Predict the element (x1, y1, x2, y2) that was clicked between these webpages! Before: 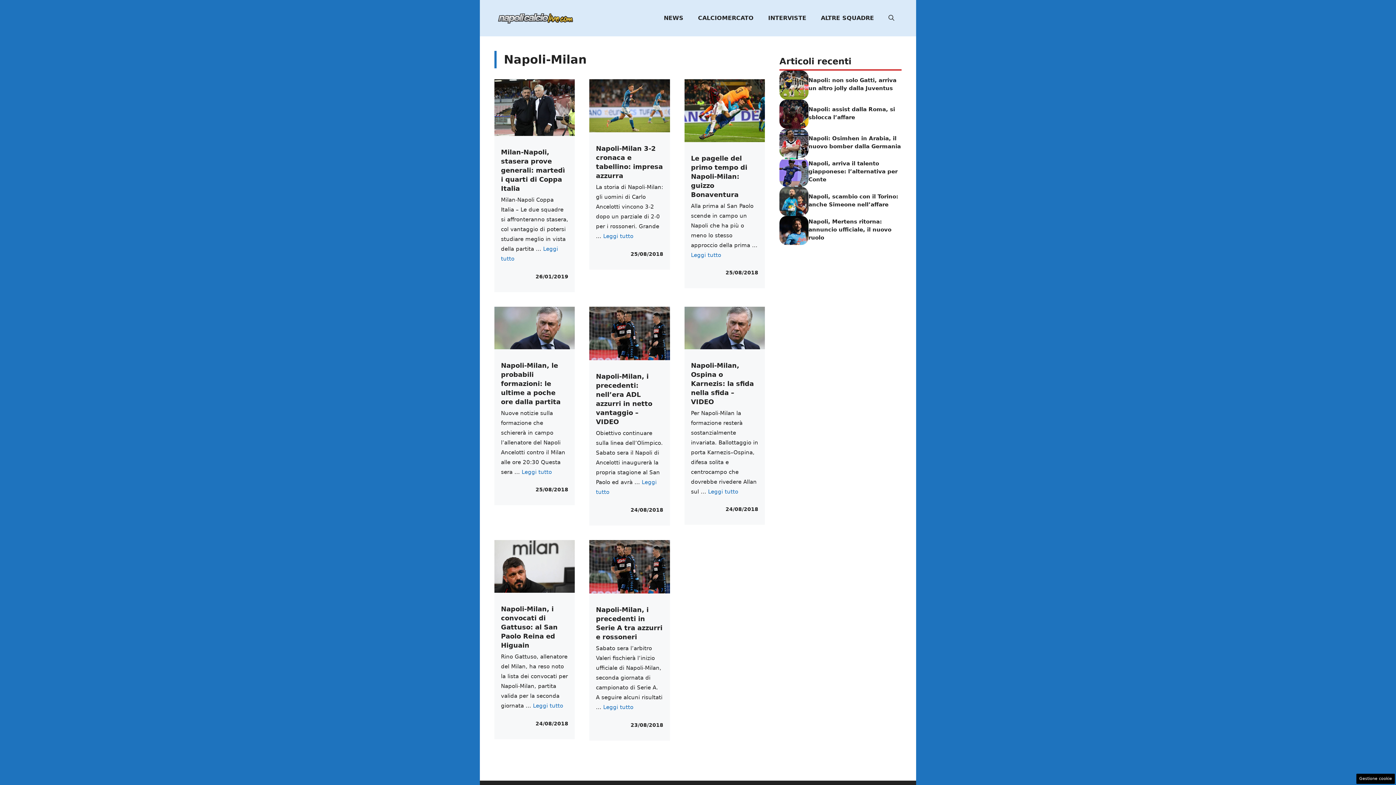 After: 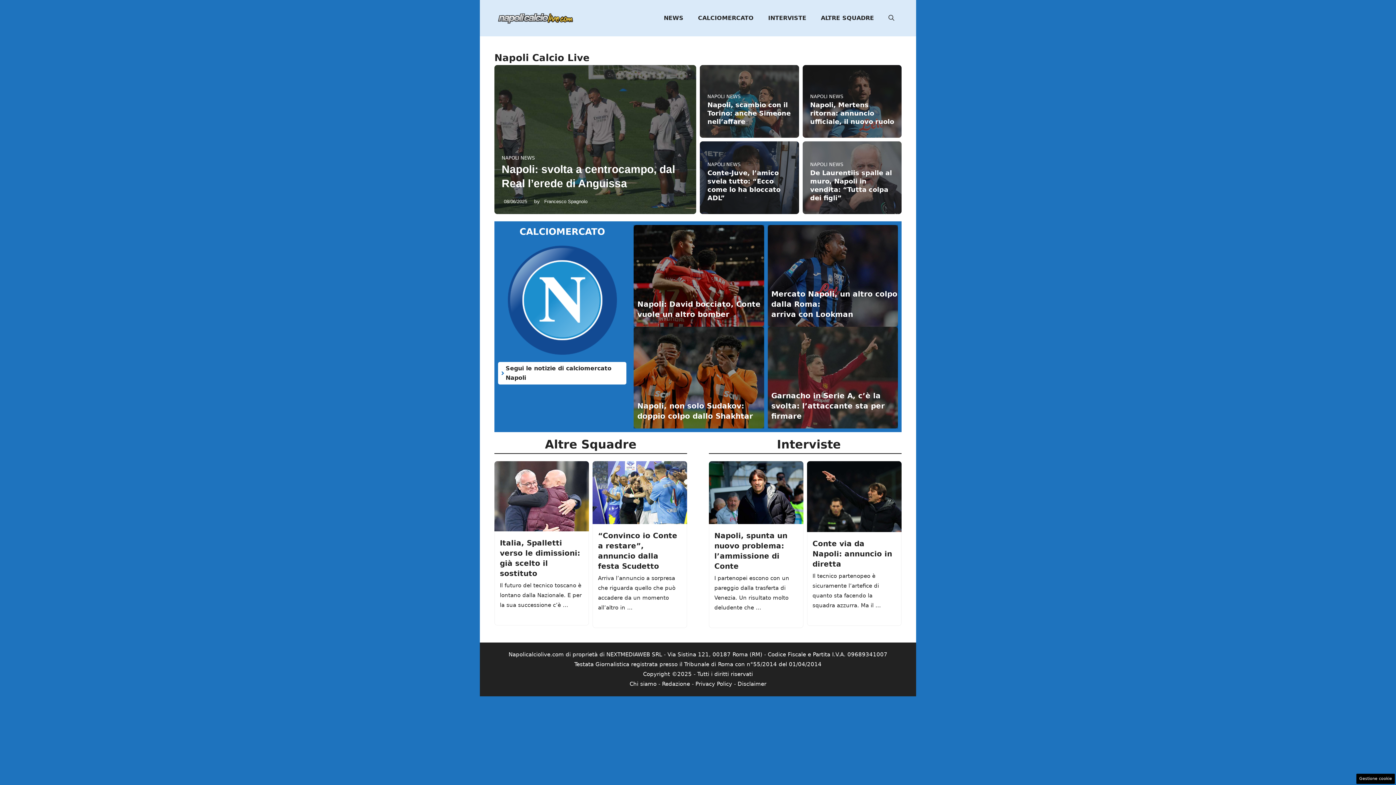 Action: bbox: (494, 13, 574, 21)